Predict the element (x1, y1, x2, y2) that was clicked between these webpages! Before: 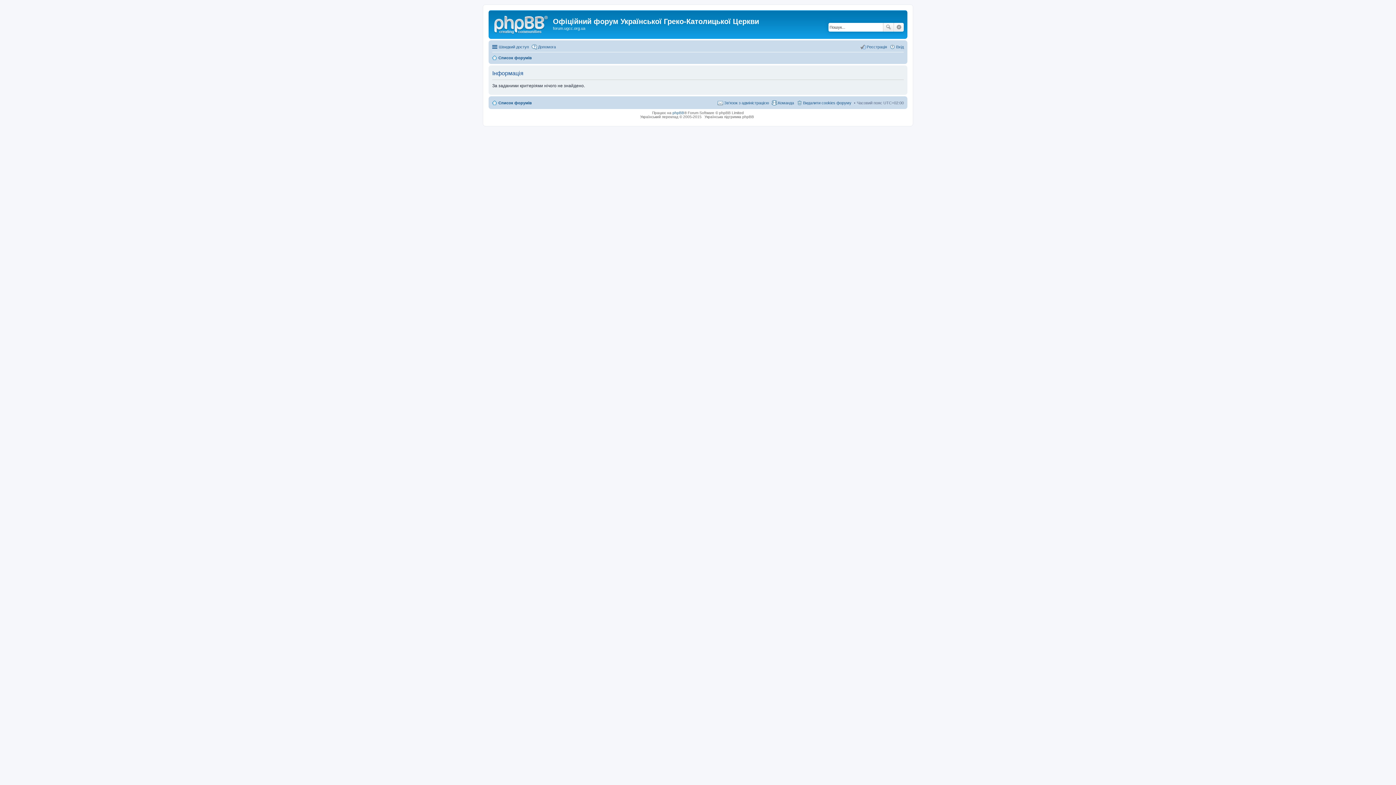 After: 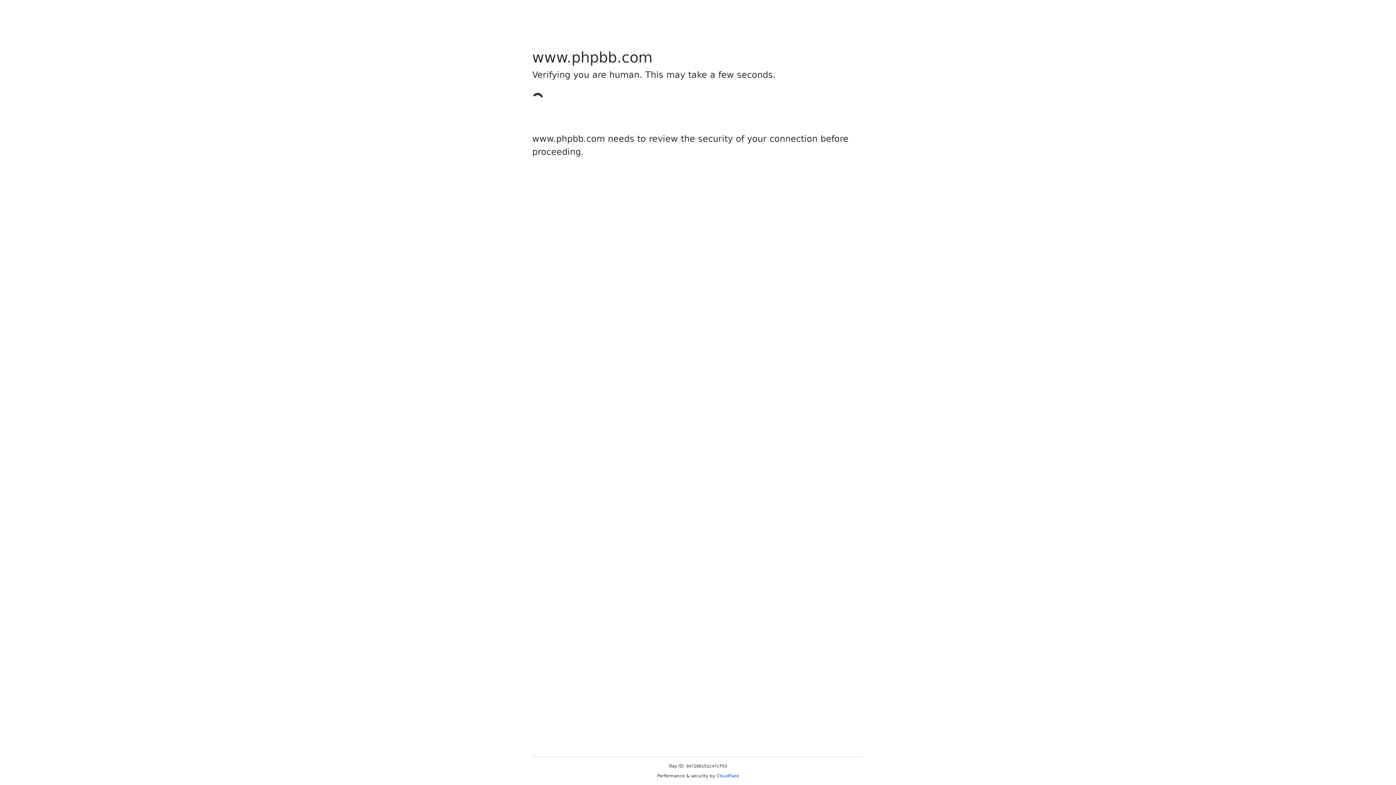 Action: bbox: (672, 110, 684, 114) label: phpBB